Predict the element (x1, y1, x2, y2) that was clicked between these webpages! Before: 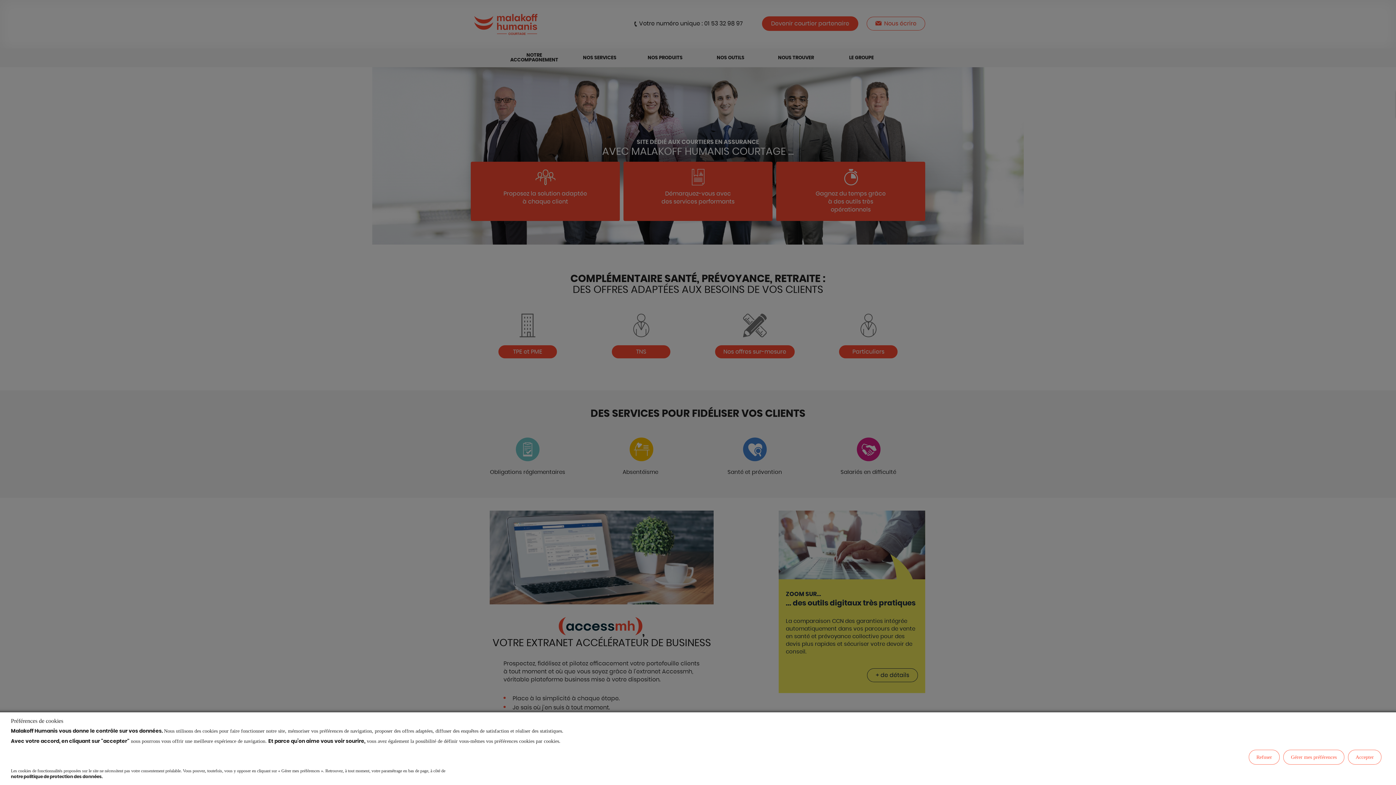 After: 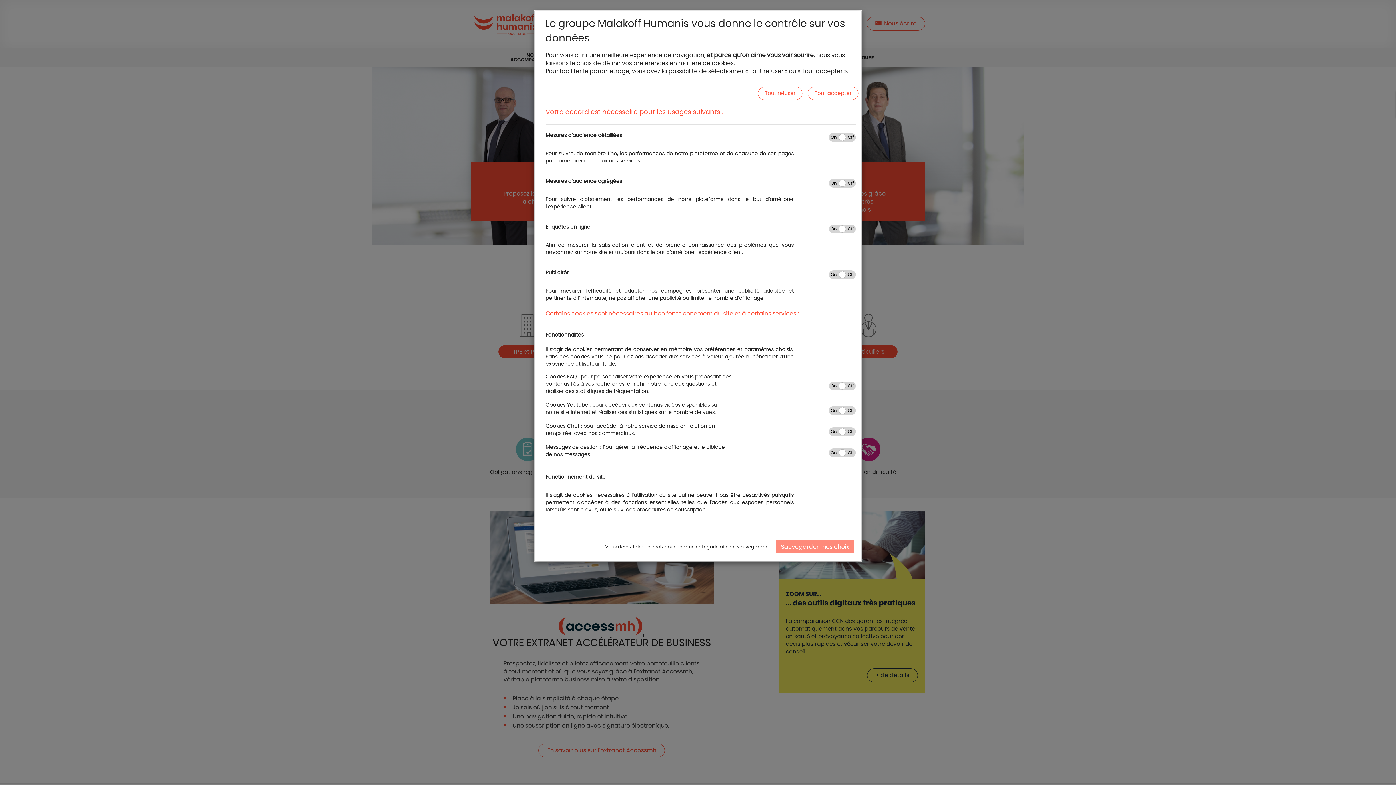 Action: label: Gérer mes préférences bbox: (1283, 750, 1344, 765)